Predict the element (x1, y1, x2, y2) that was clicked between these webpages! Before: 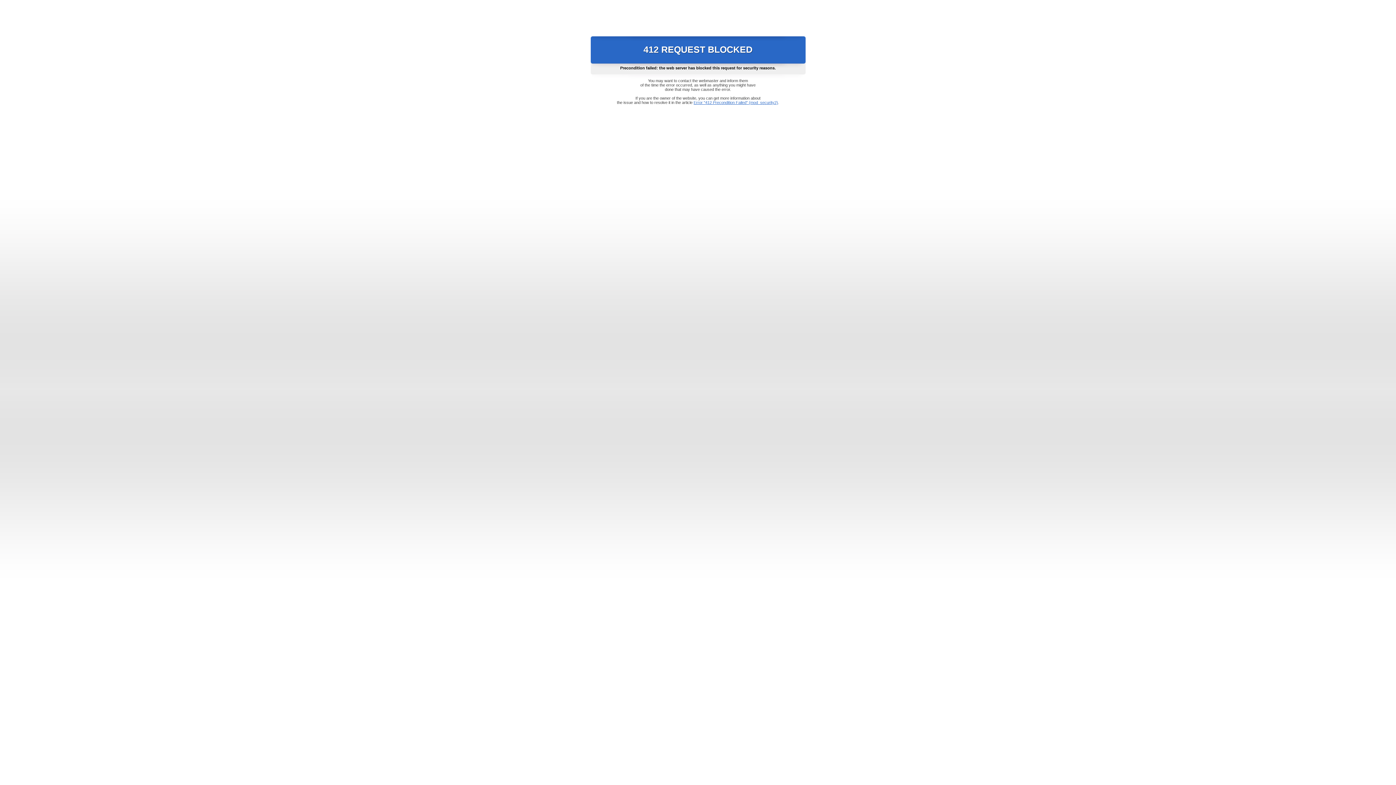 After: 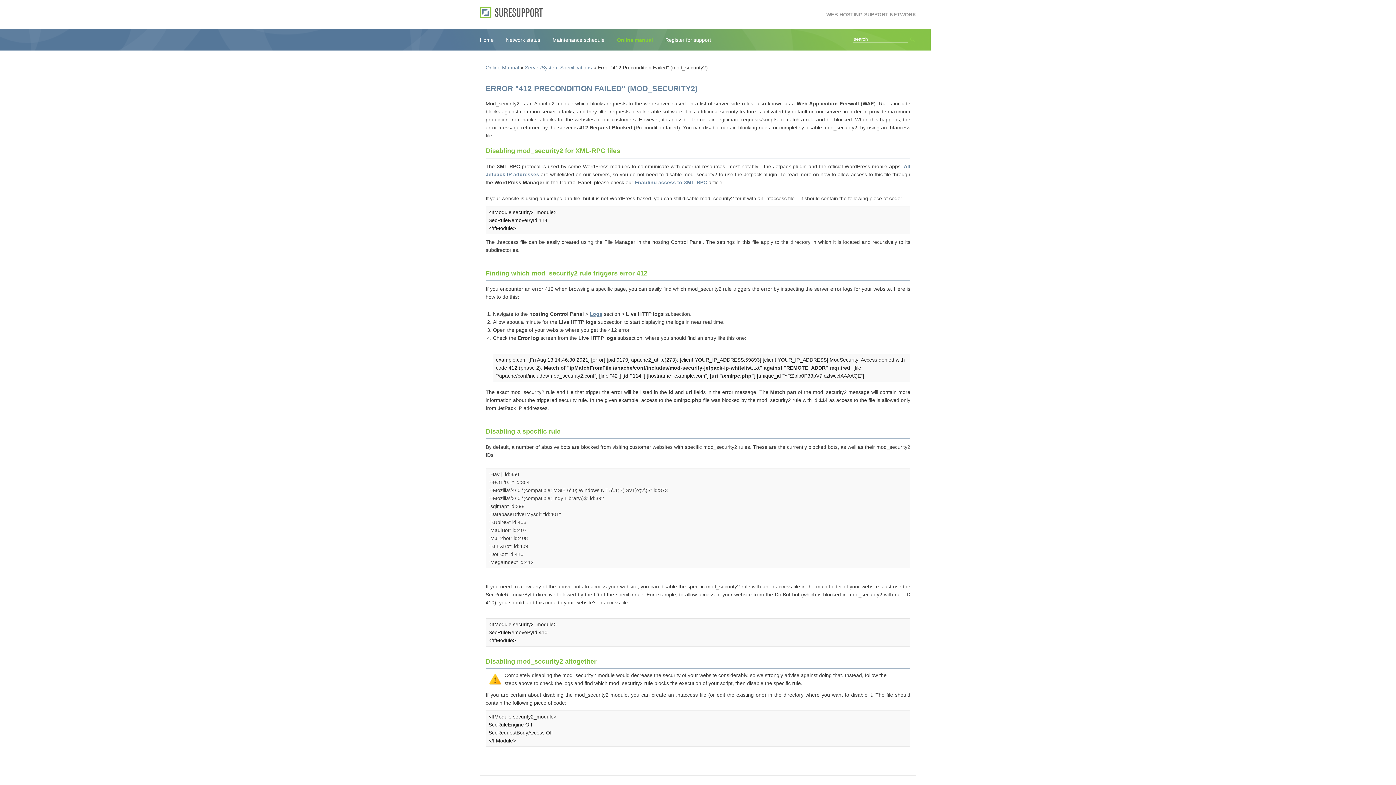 Action: bbox: (693, 100, 778, 104) label: Error "412 Precondition Failed" (mod_security2)